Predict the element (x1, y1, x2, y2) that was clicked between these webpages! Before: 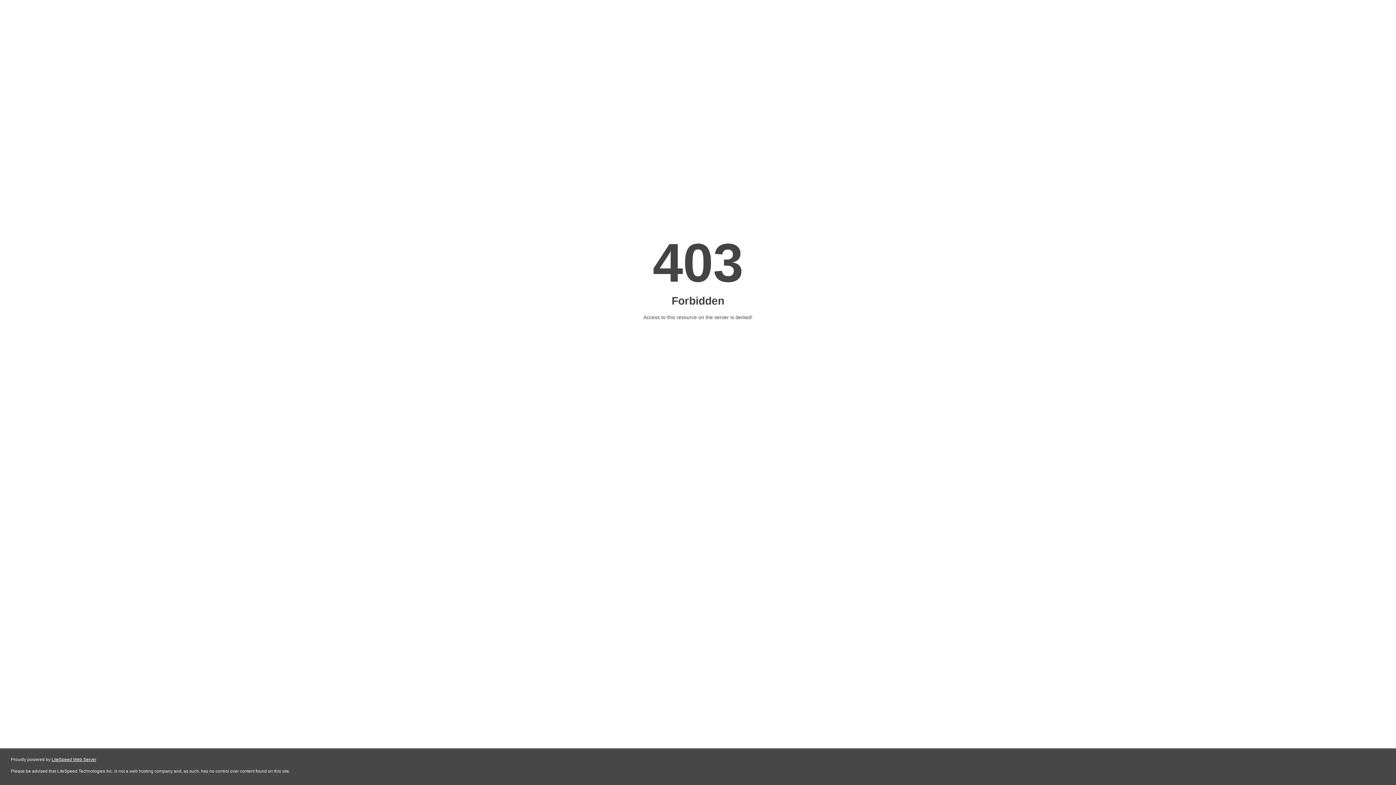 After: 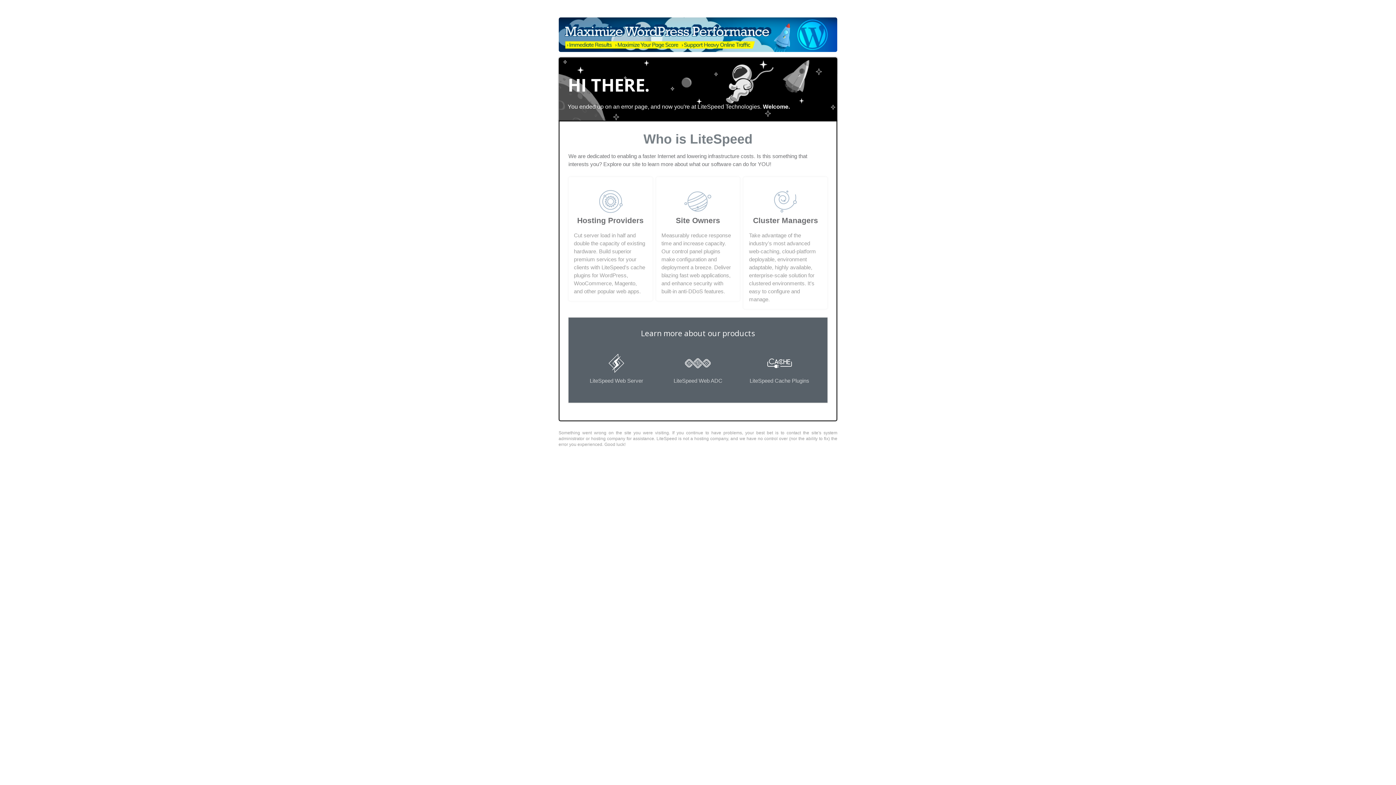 Action: label: LiteSpeed Web Server bbox: (51, 757, 96, 762)